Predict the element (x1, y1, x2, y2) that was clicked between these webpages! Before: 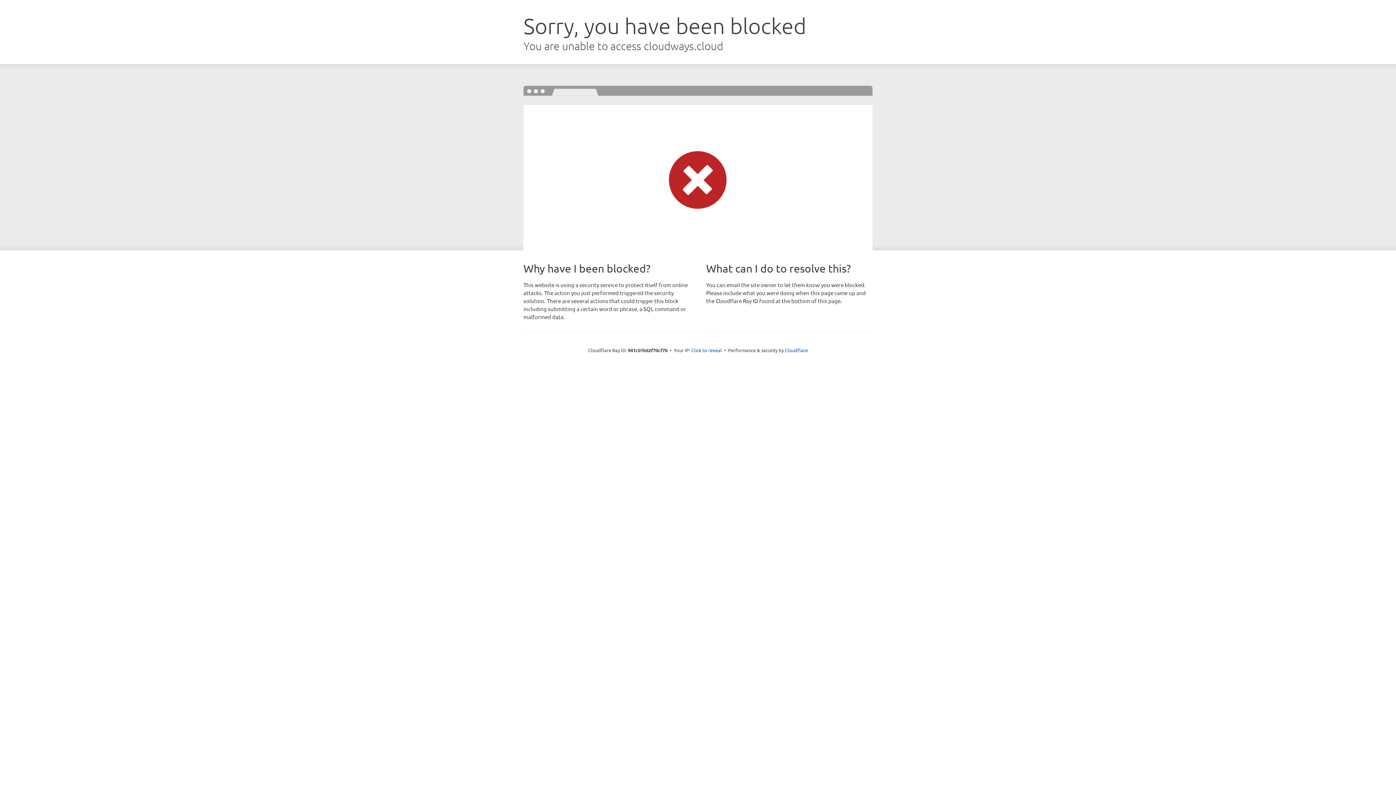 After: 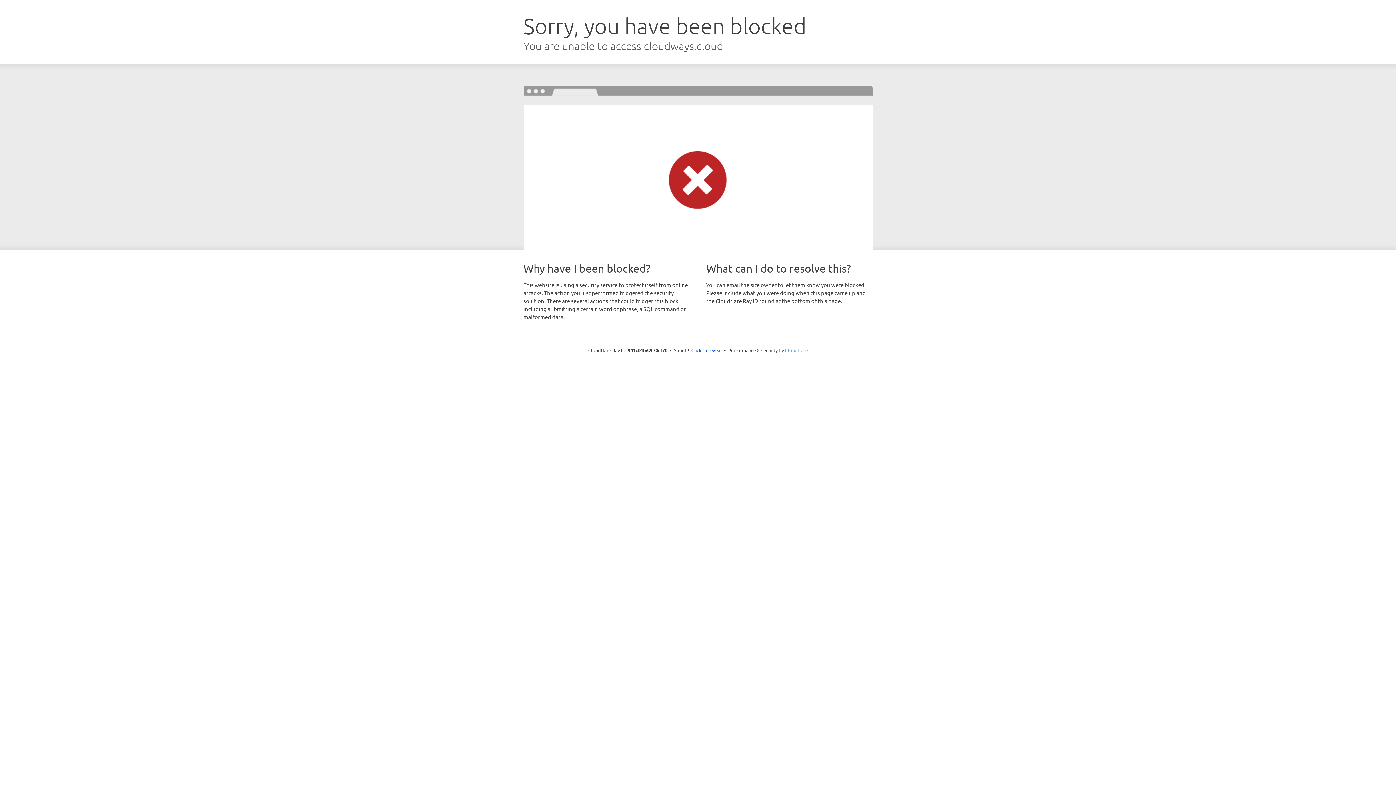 Action: label: Cloudflare bbox: (785, 347, 808, 353)